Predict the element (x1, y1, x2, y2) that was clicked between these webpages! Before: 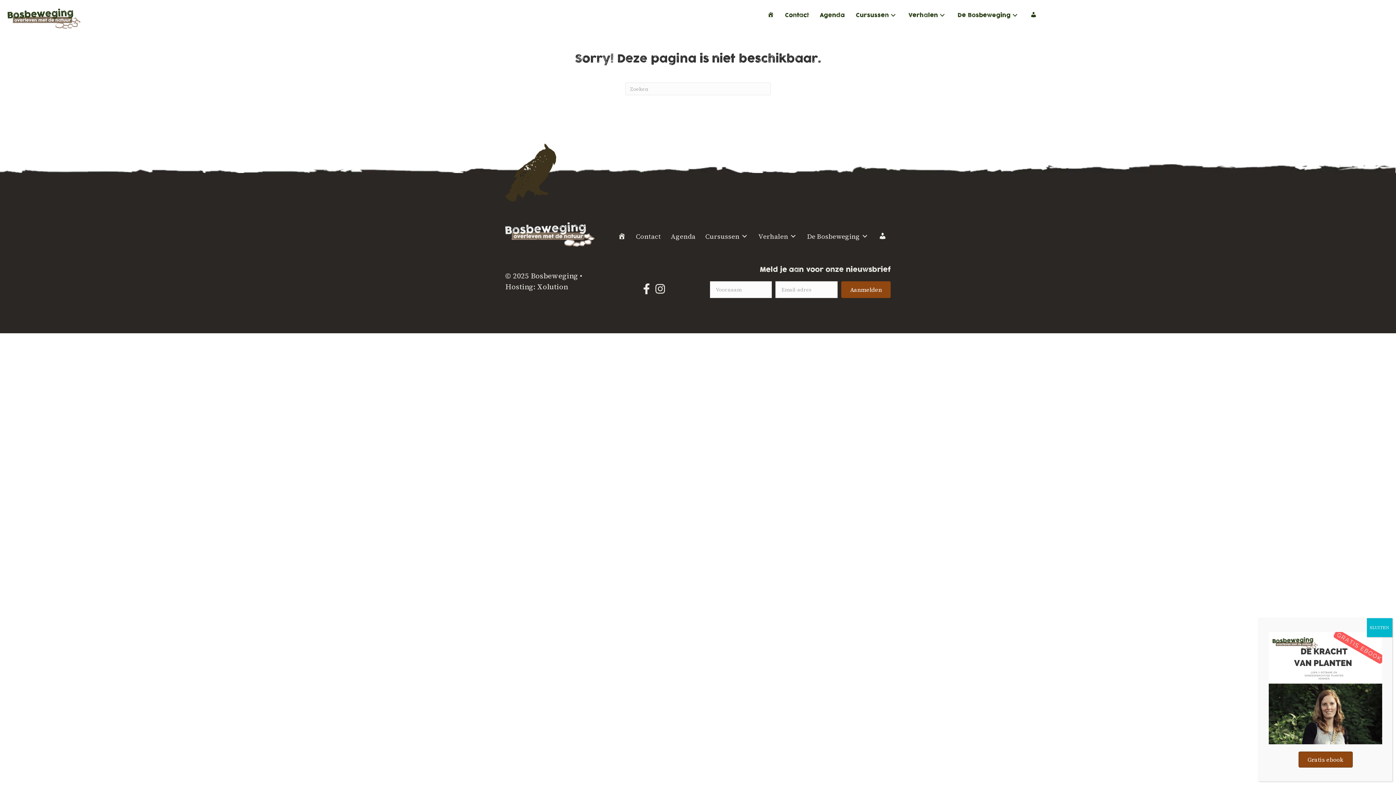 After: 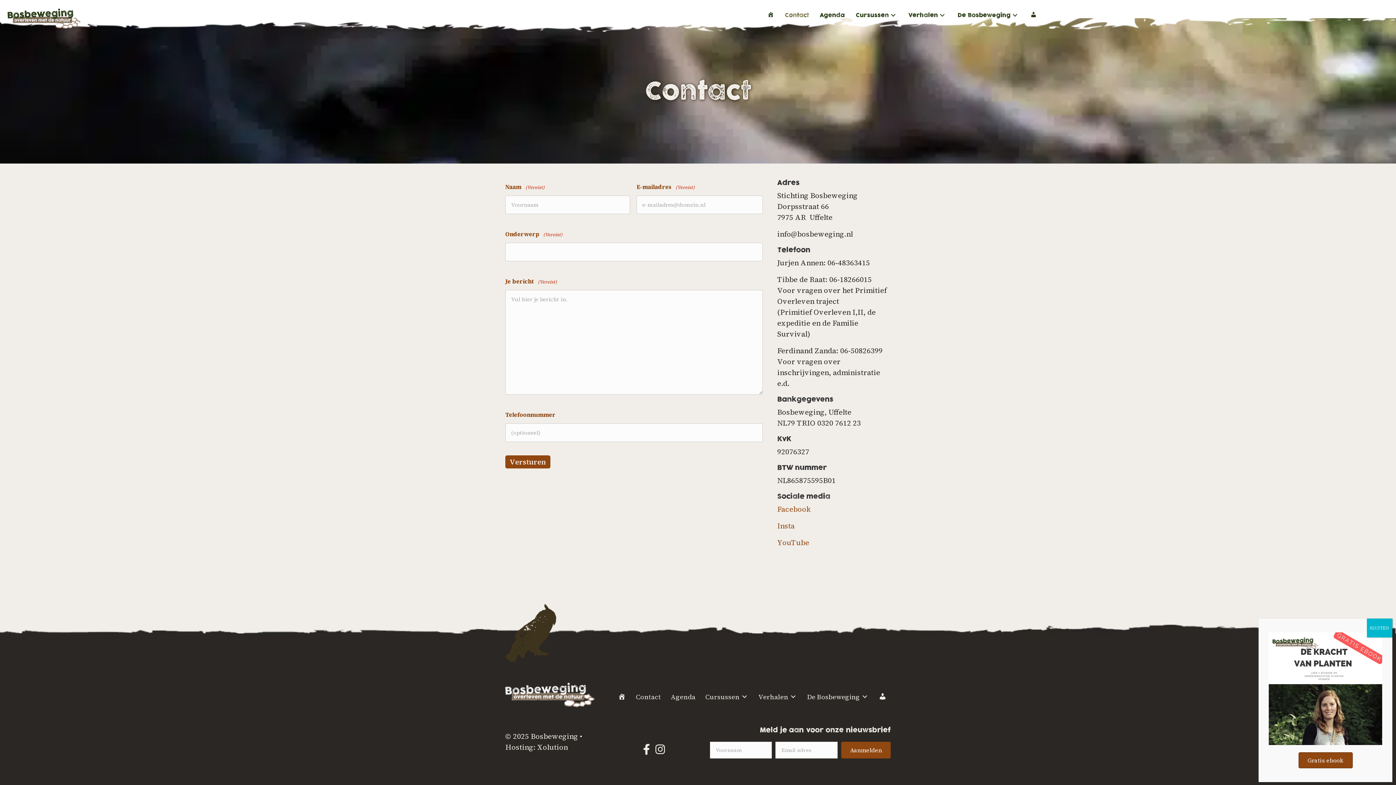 Action: bbox: (632, 227, 665, 245) label: Contact